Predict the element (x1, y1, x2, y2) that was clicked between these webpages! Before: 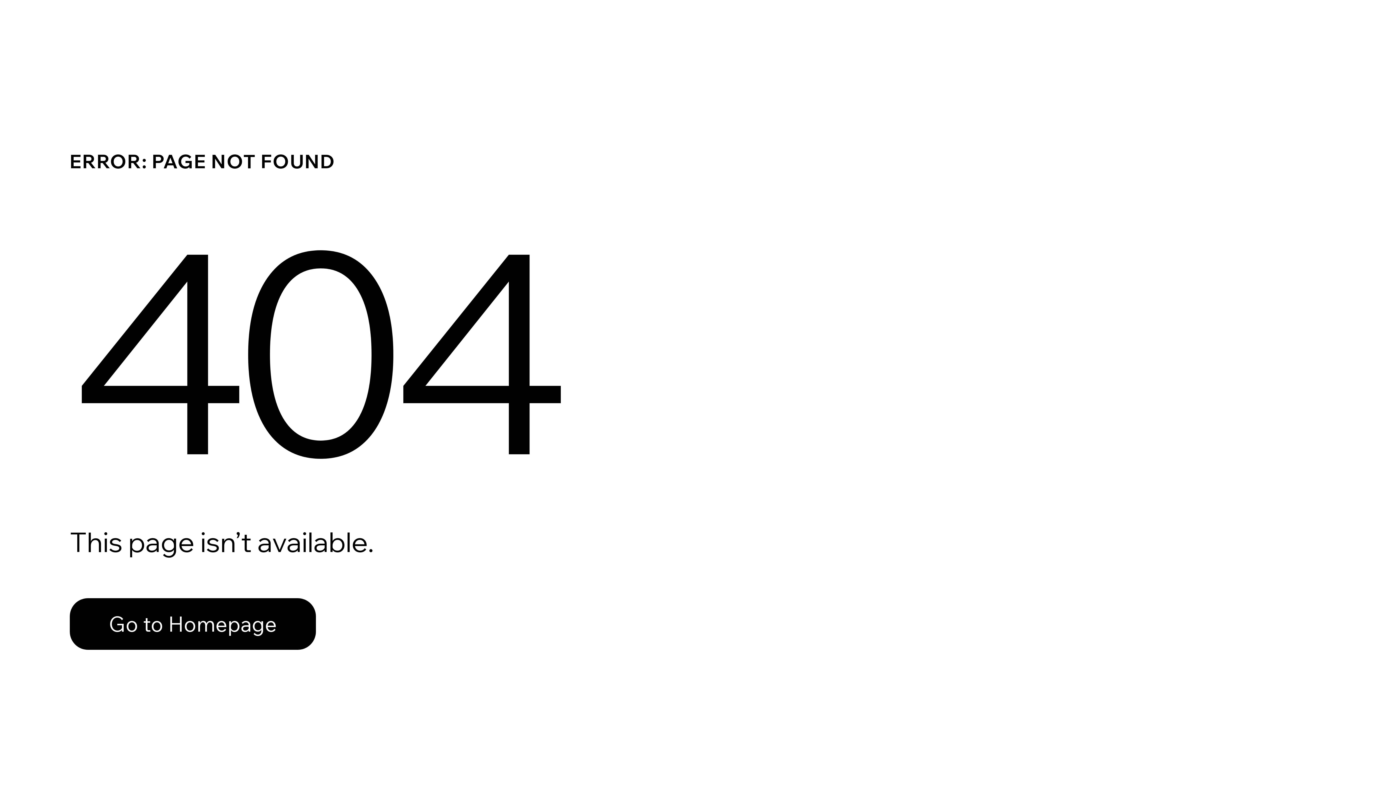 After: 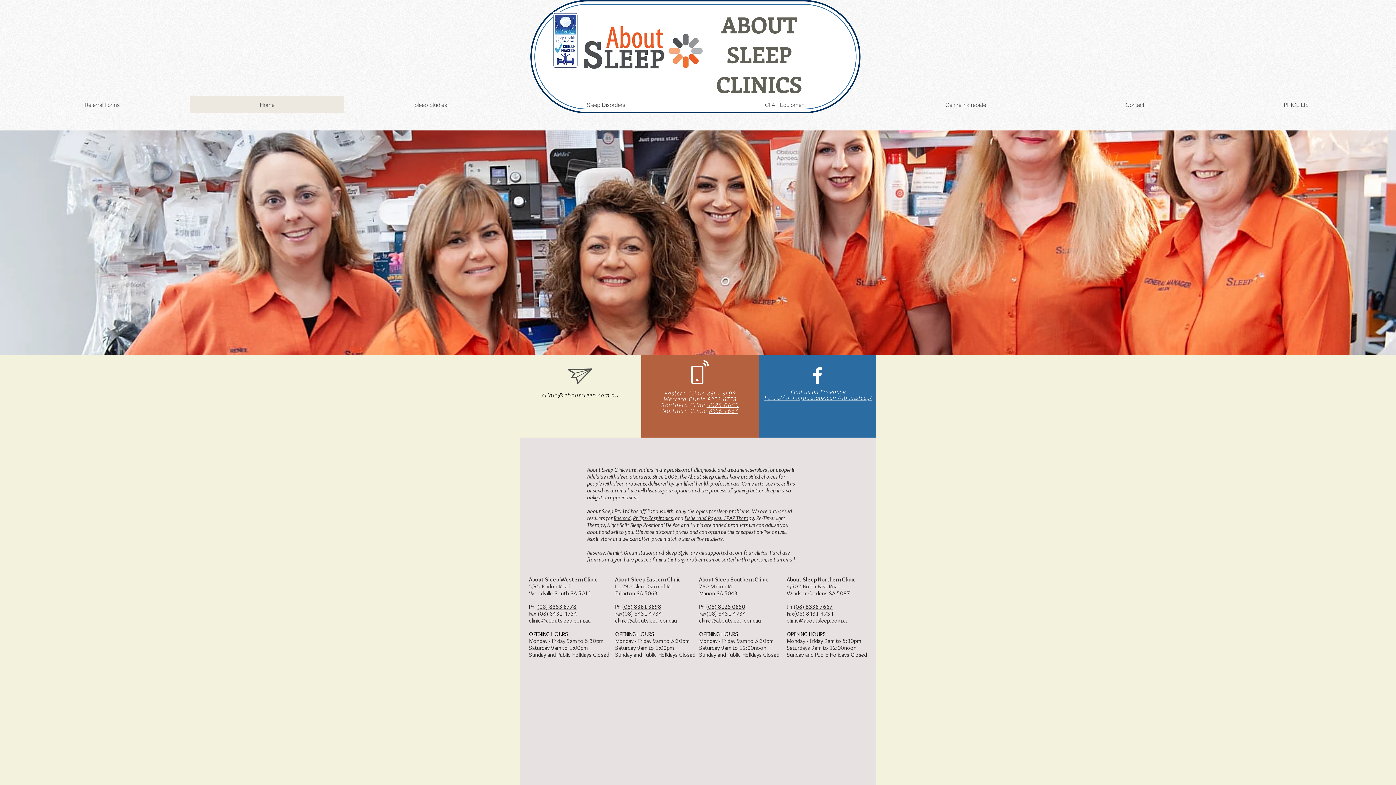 Action: label: Go to Homepage bbox: (69, 582, 768, 659)